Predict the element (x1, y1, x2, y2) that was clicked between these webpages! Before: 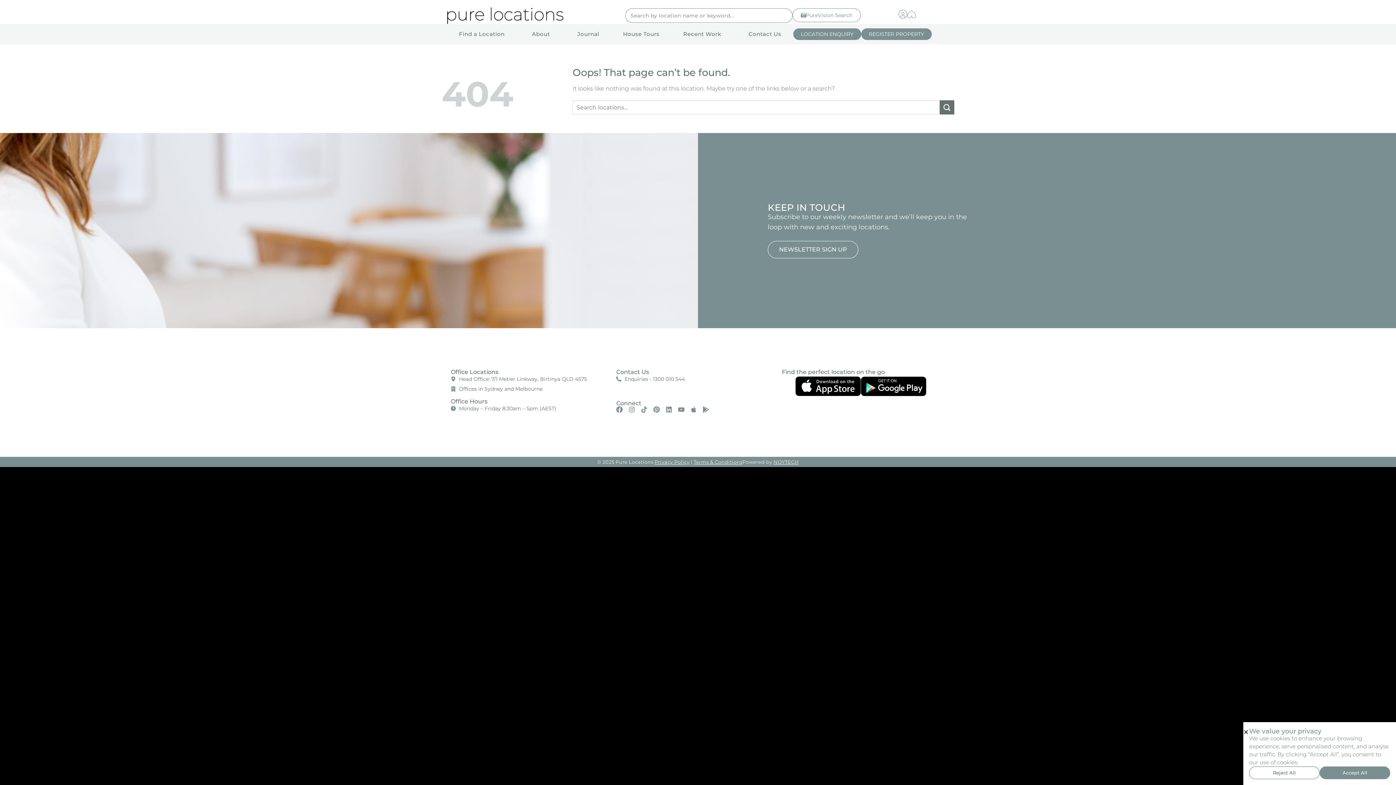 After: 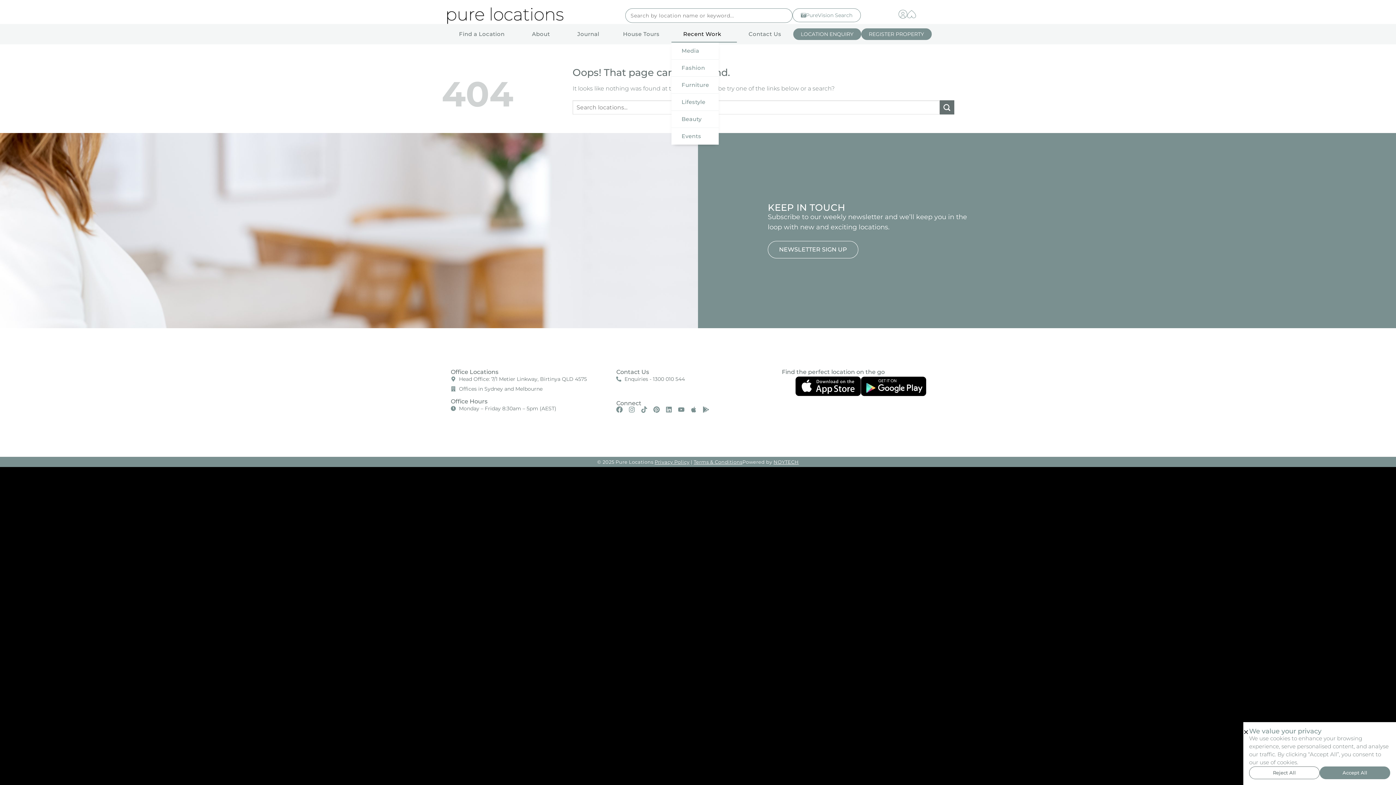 Action: label: Recent Work bbox: (671, 25, 736, 42)